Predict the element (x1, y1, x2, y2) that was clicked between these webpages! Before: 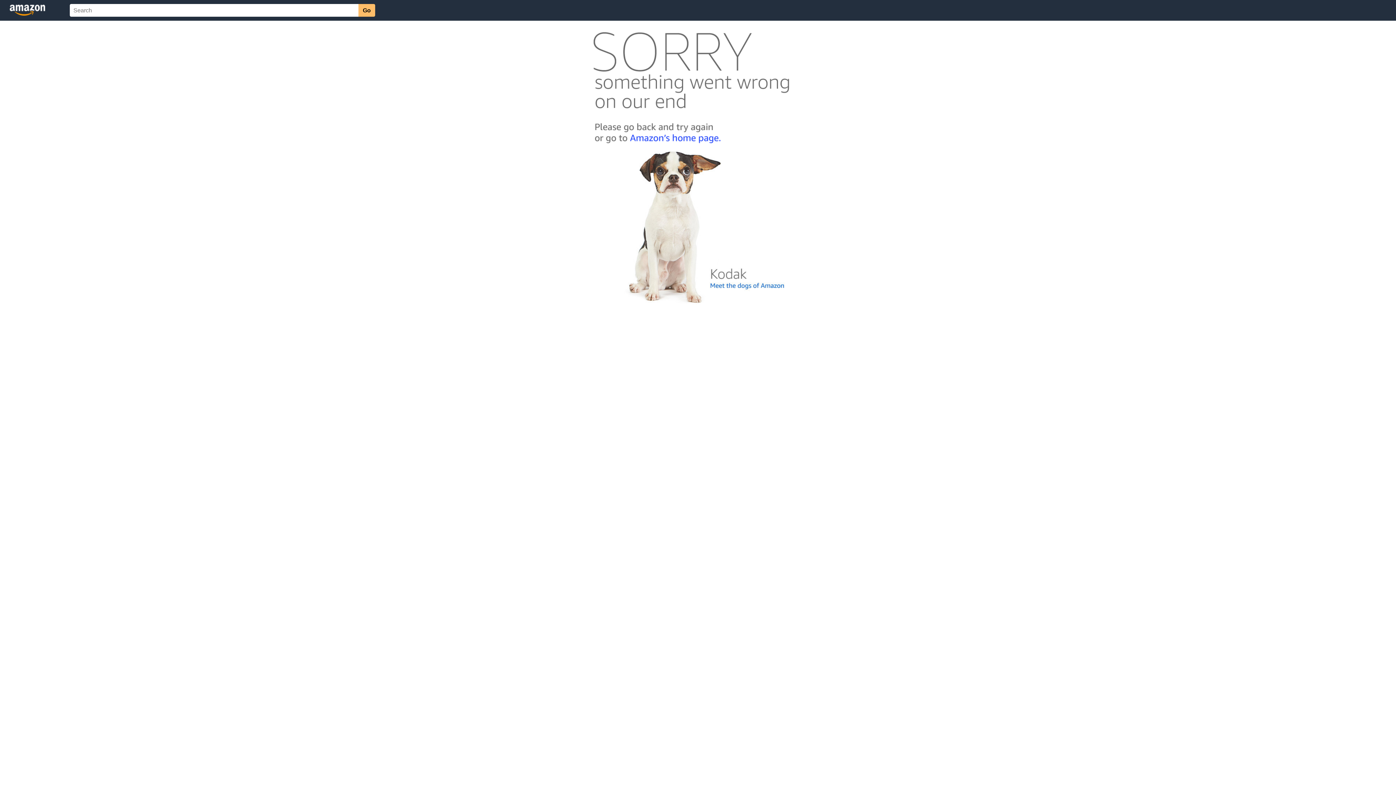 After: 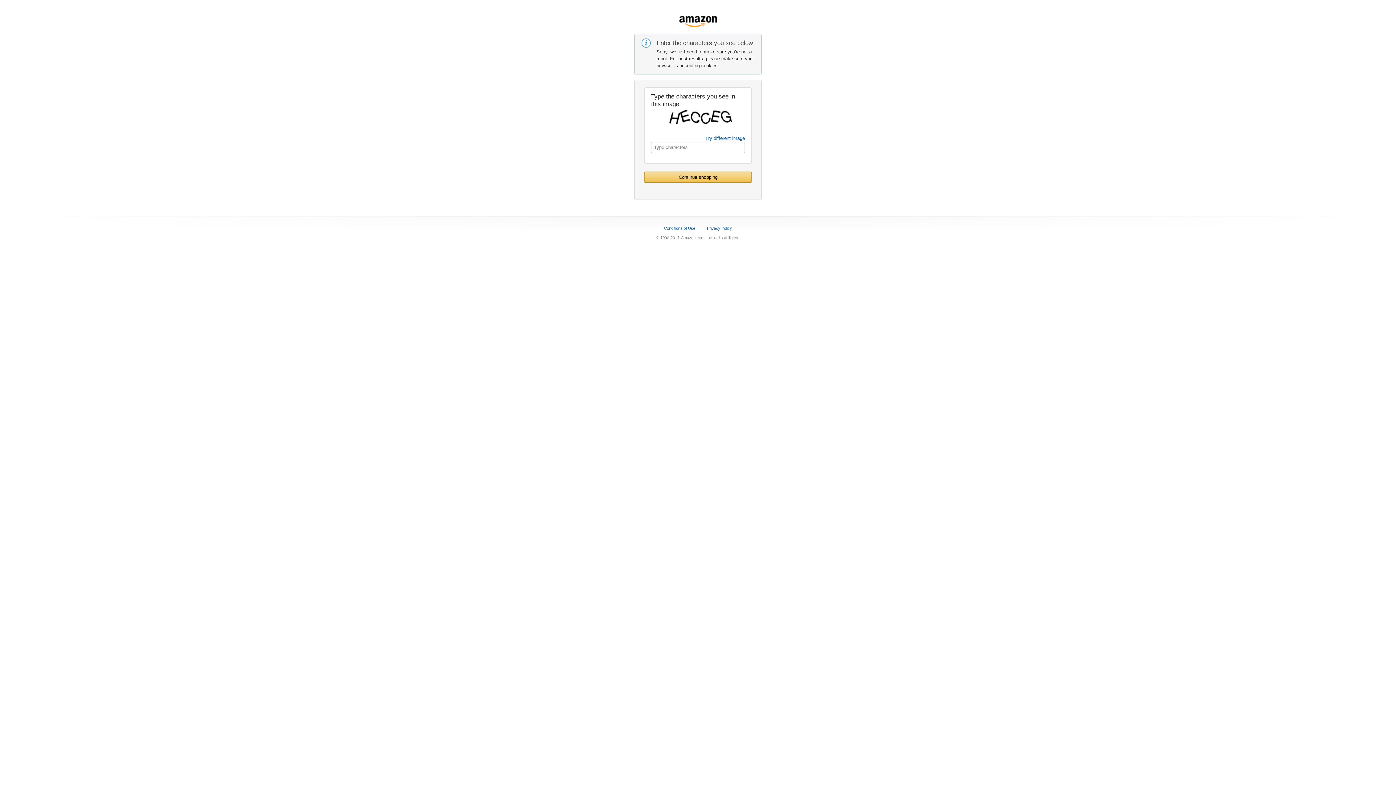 Action: bbox: (592, 142, 803, 148)